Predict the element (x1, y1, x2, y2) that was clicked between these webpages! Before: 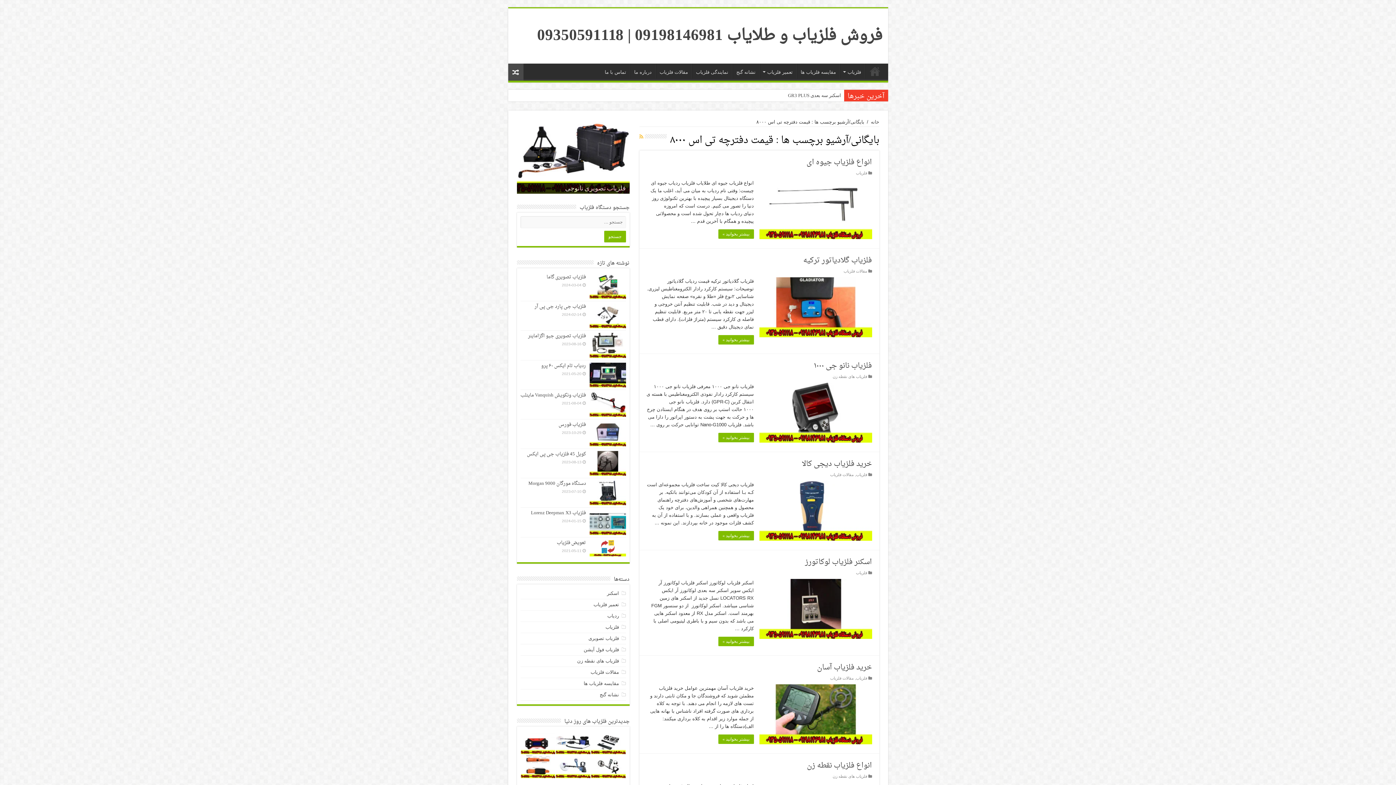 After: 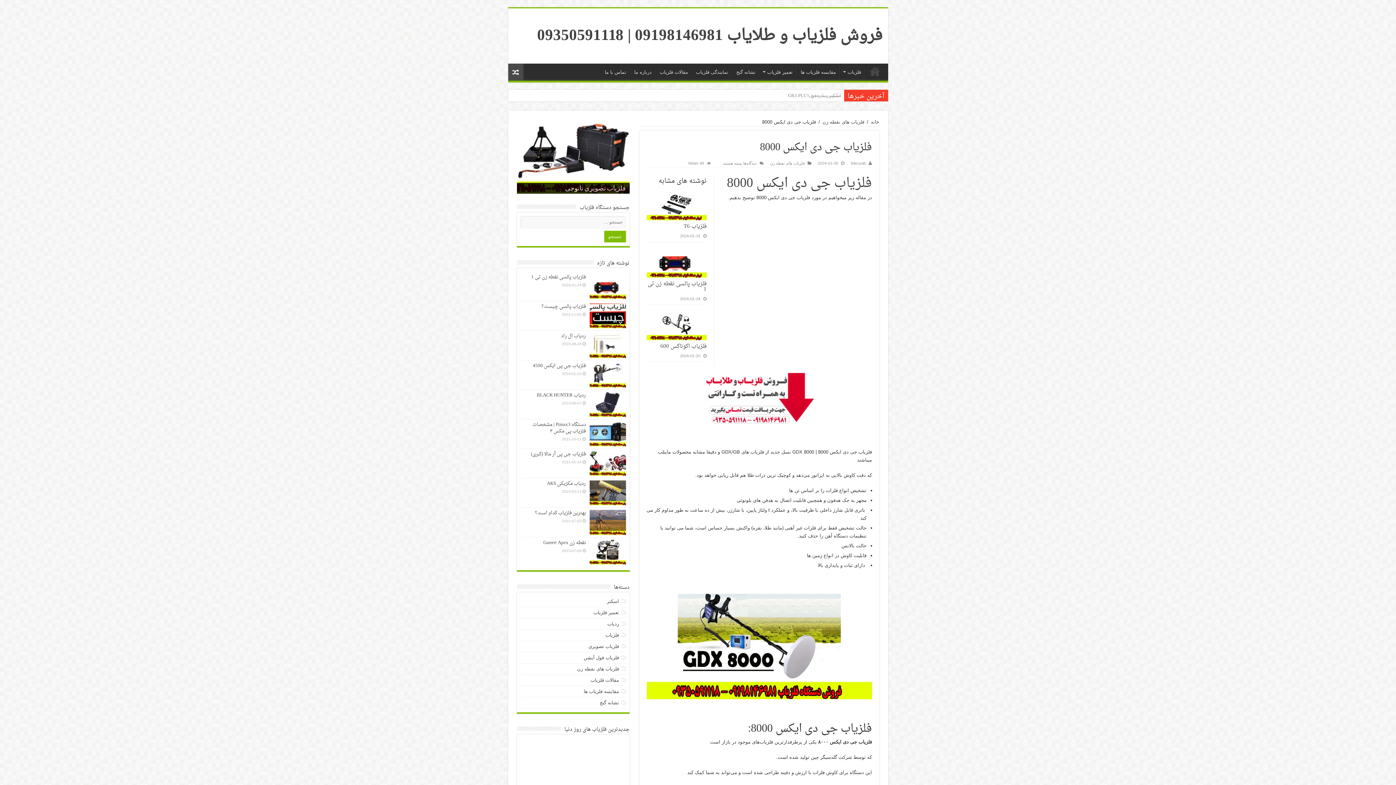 Action: bbox: (556, 730, 590, 754)